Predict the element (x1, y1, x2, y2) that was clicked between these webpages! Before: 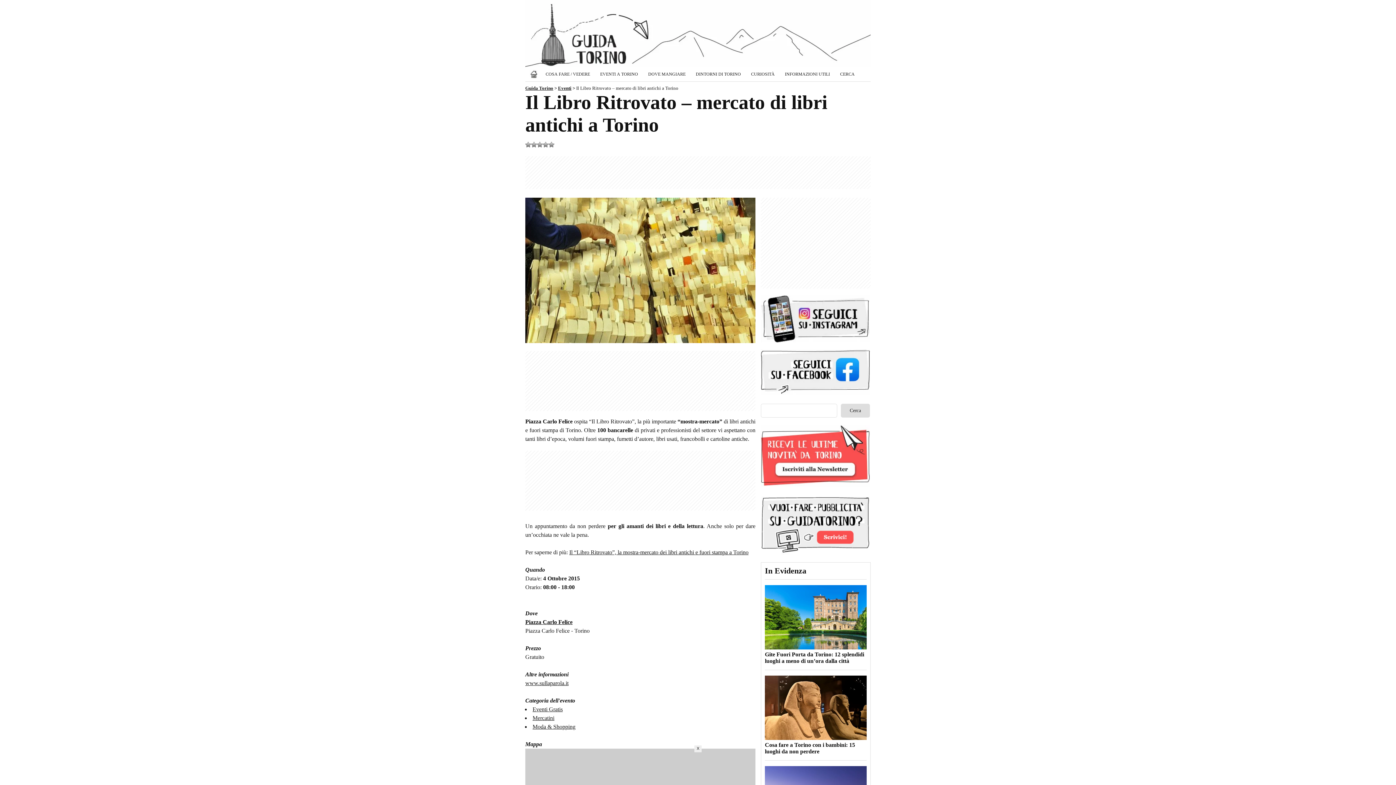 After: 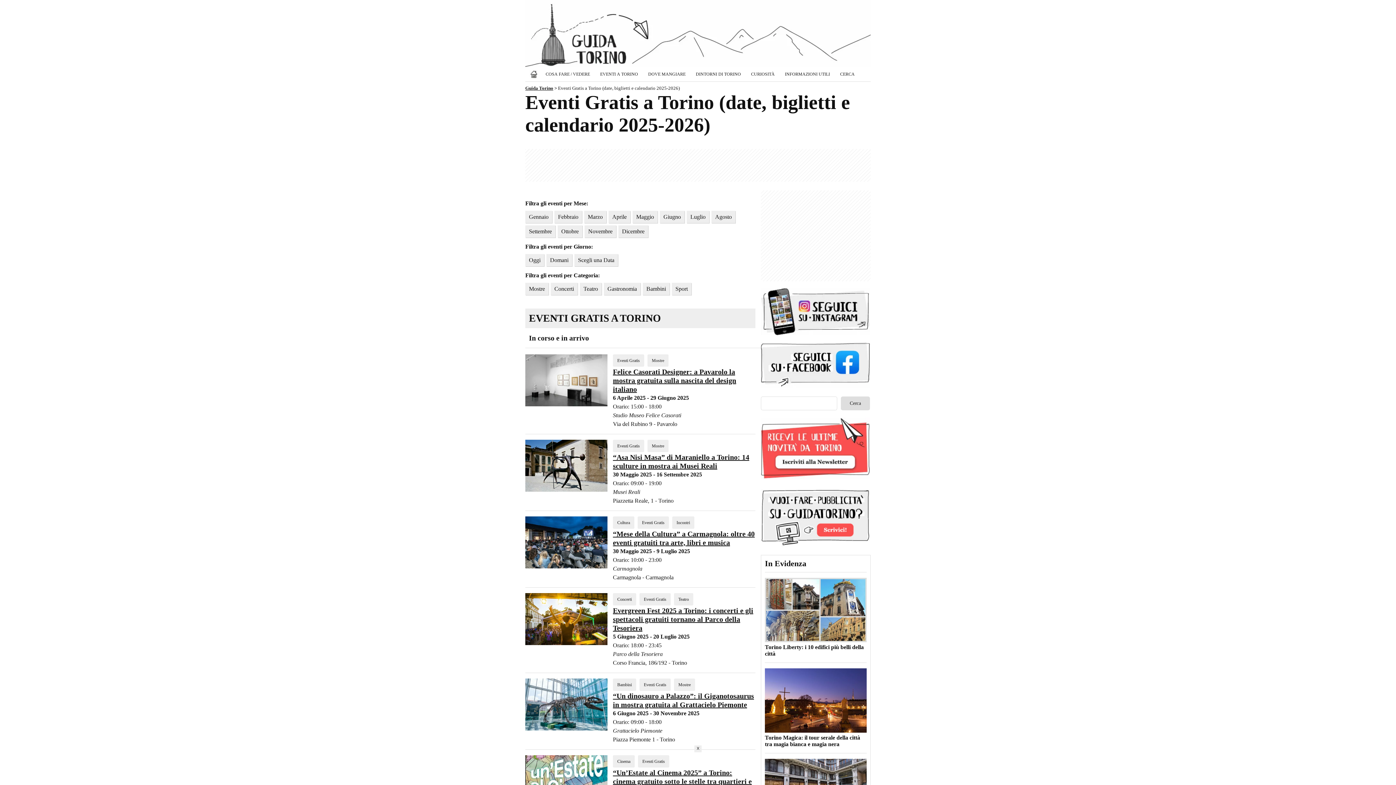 Action: bbox: (532, 706, 562, 712) label: Eventi Gratis